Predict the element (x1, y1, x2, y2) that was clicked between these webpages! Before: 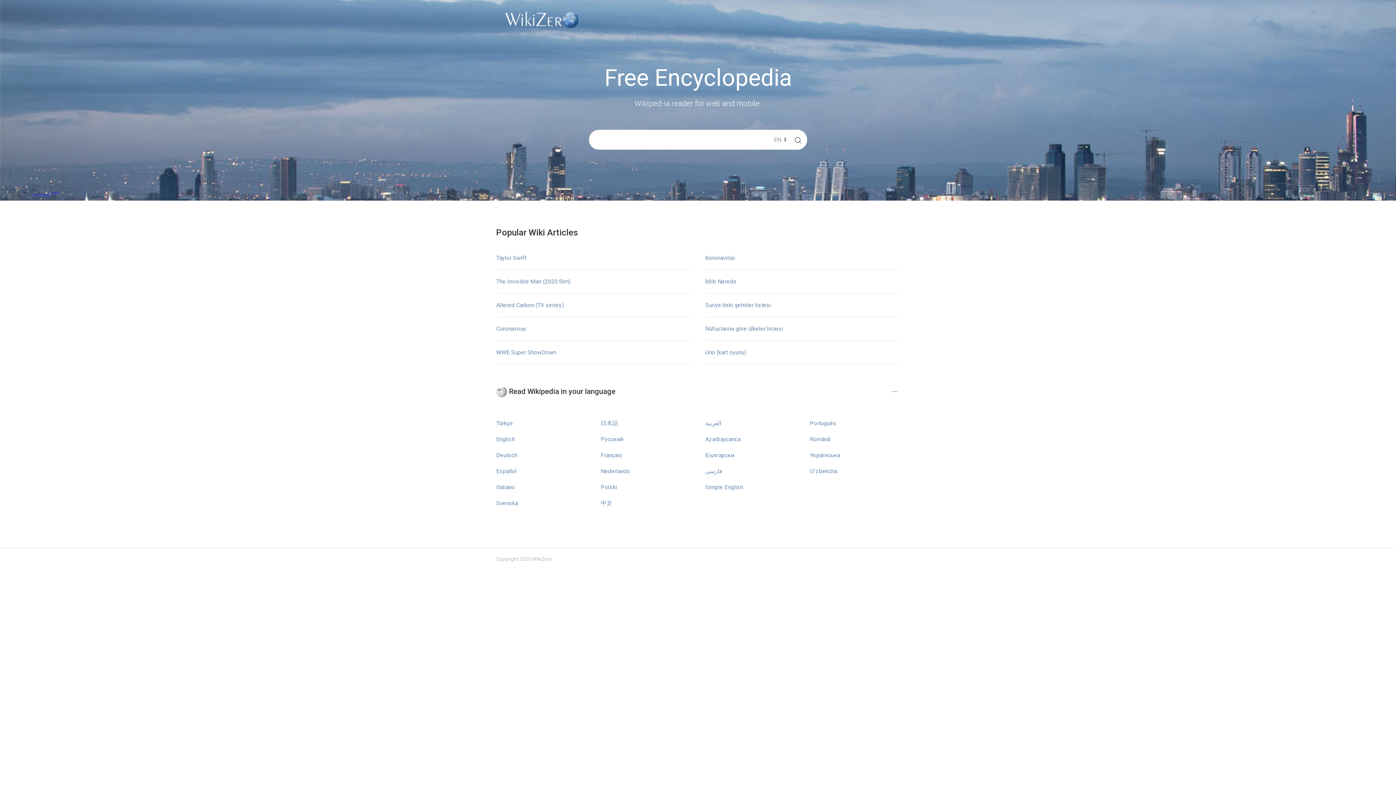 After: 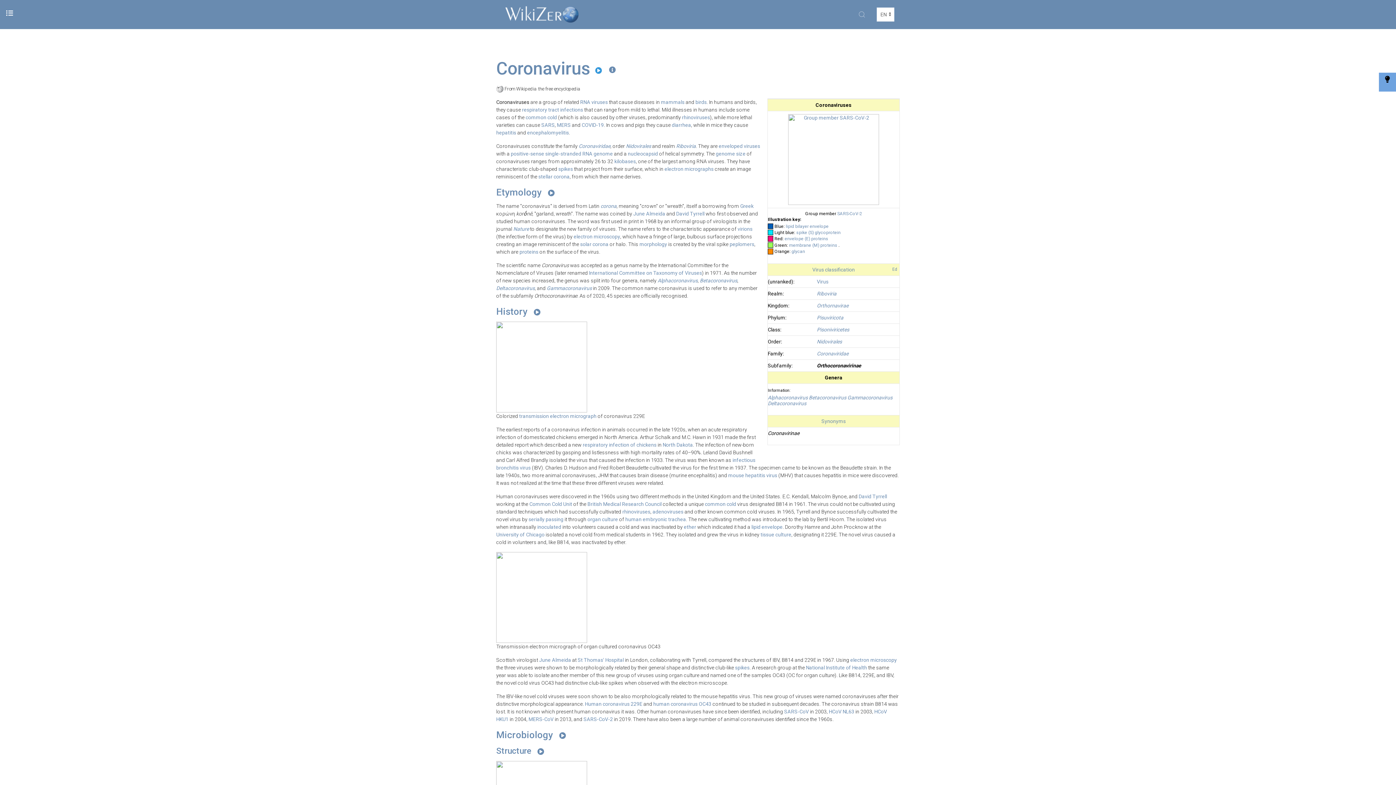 Action: label: Coronavirus bbox: (496, 325, 526, 332)